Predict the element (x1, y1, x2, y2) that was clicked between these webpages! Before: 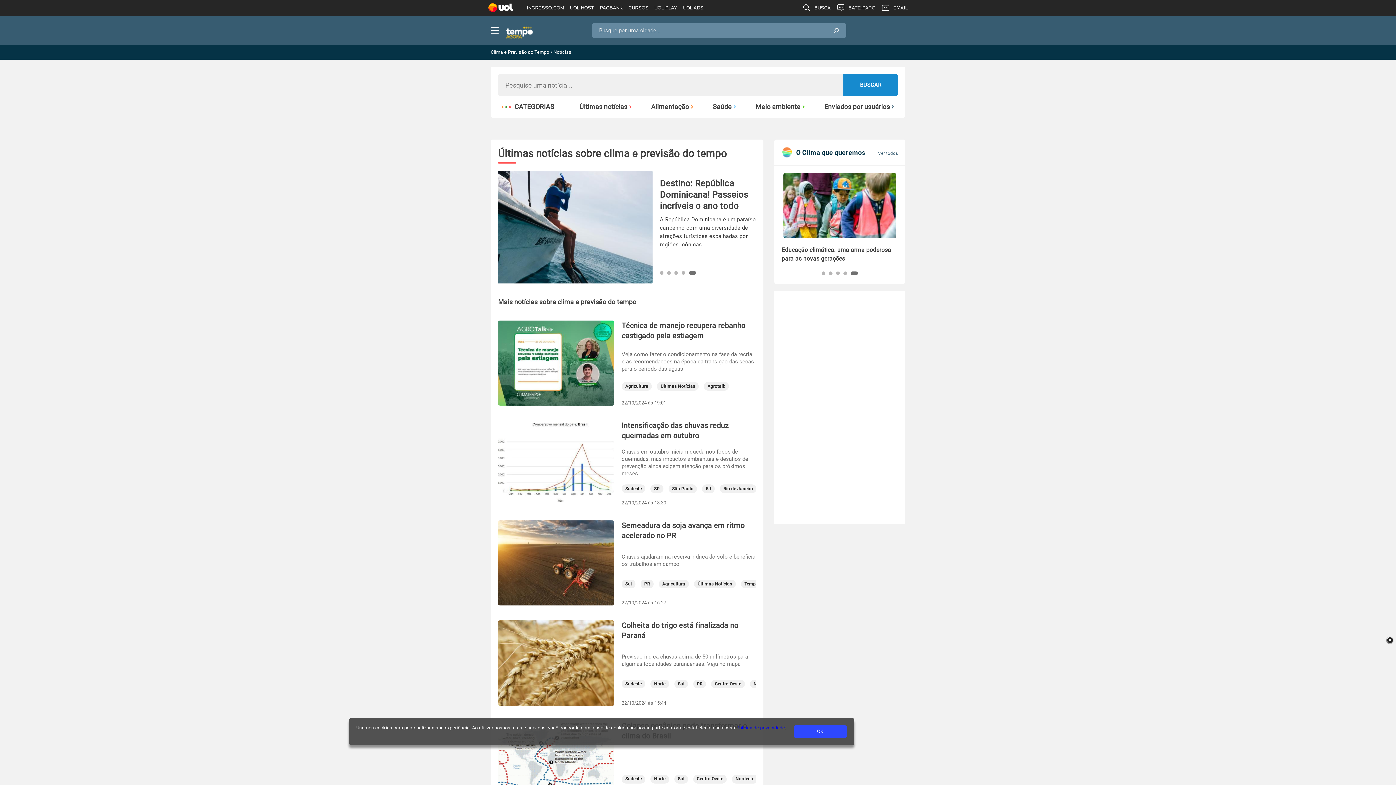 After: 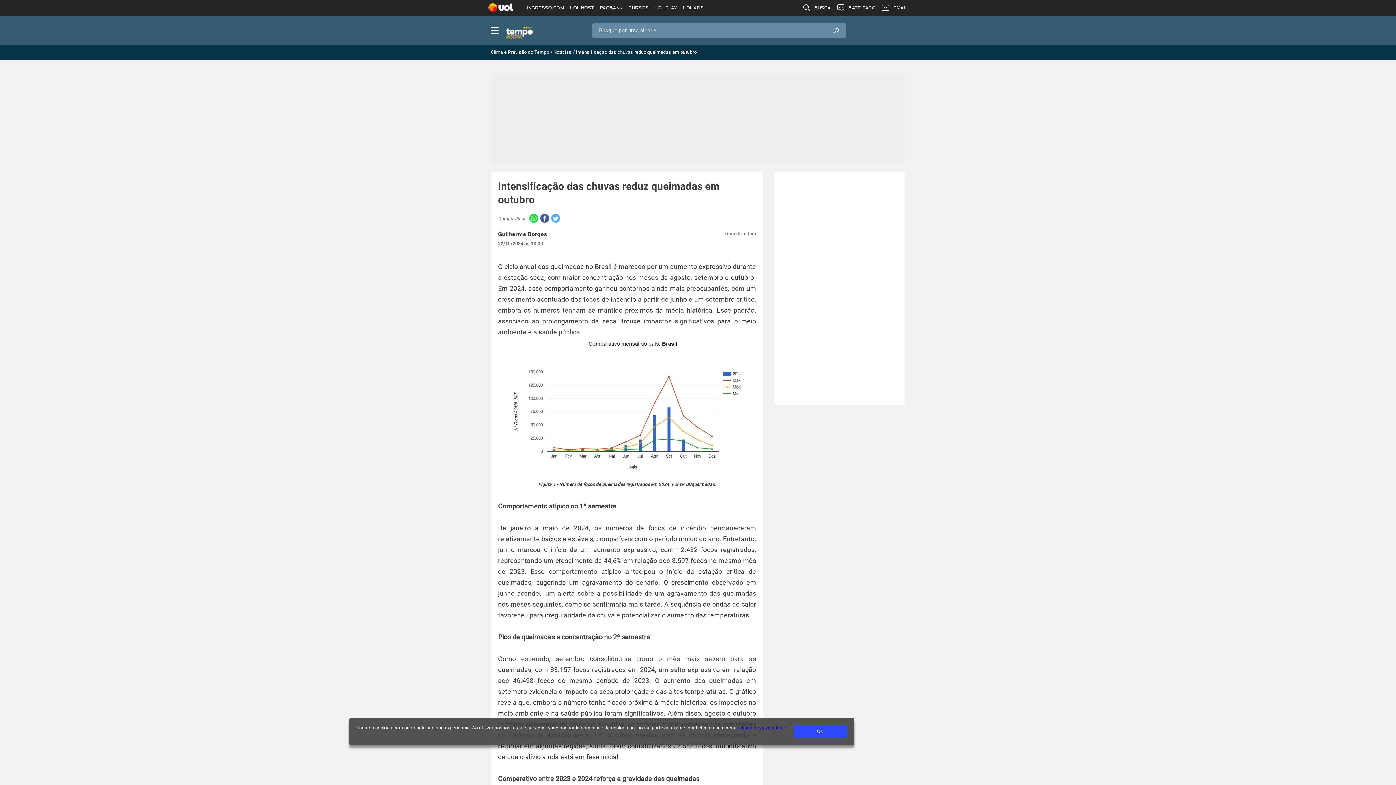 Action: label: Intensificação das chuvas reduz queimadas em outubro bbox: (621, 420, 756, 441)